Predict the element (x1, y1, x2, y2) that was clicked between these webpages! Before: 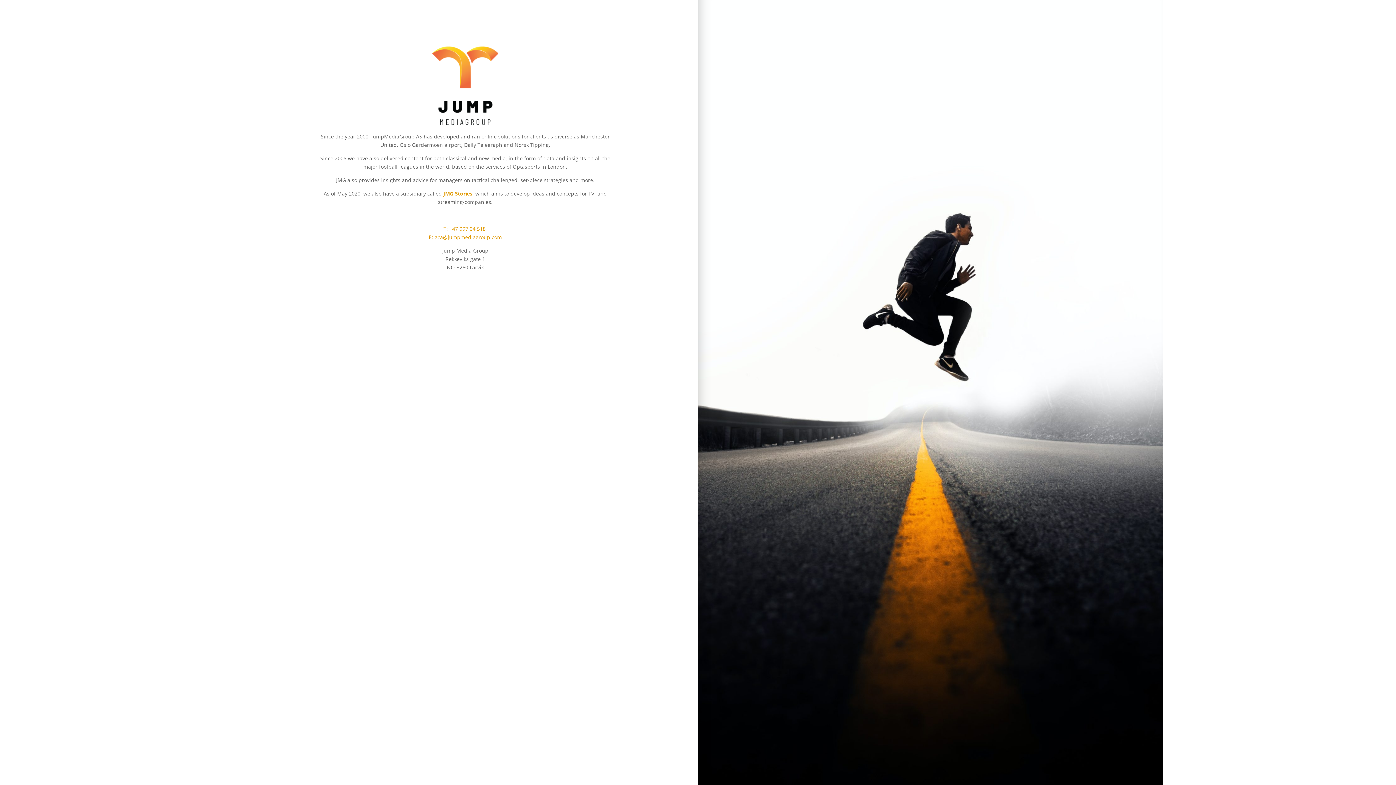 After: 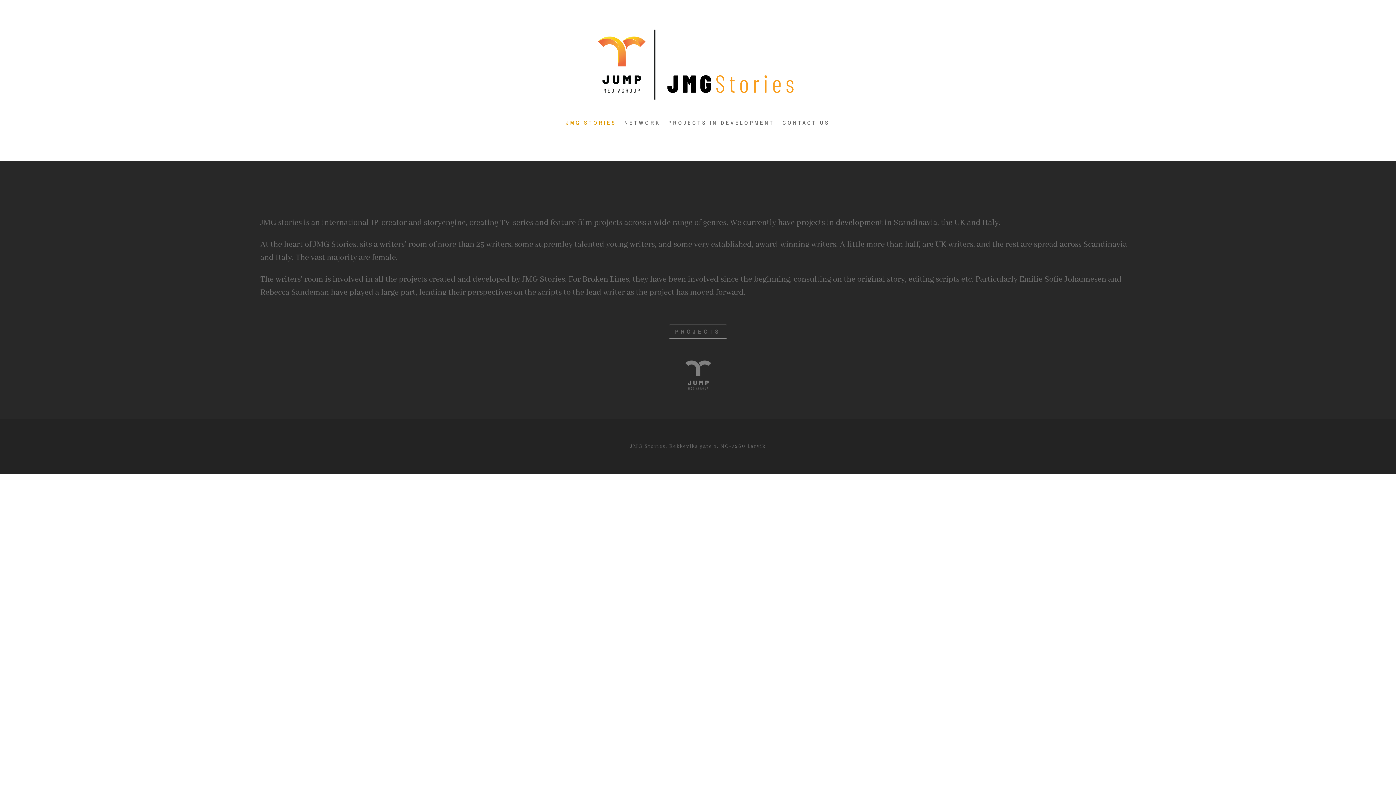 Action: label: JMG Stories bbox: (443, 190, 472, 197)